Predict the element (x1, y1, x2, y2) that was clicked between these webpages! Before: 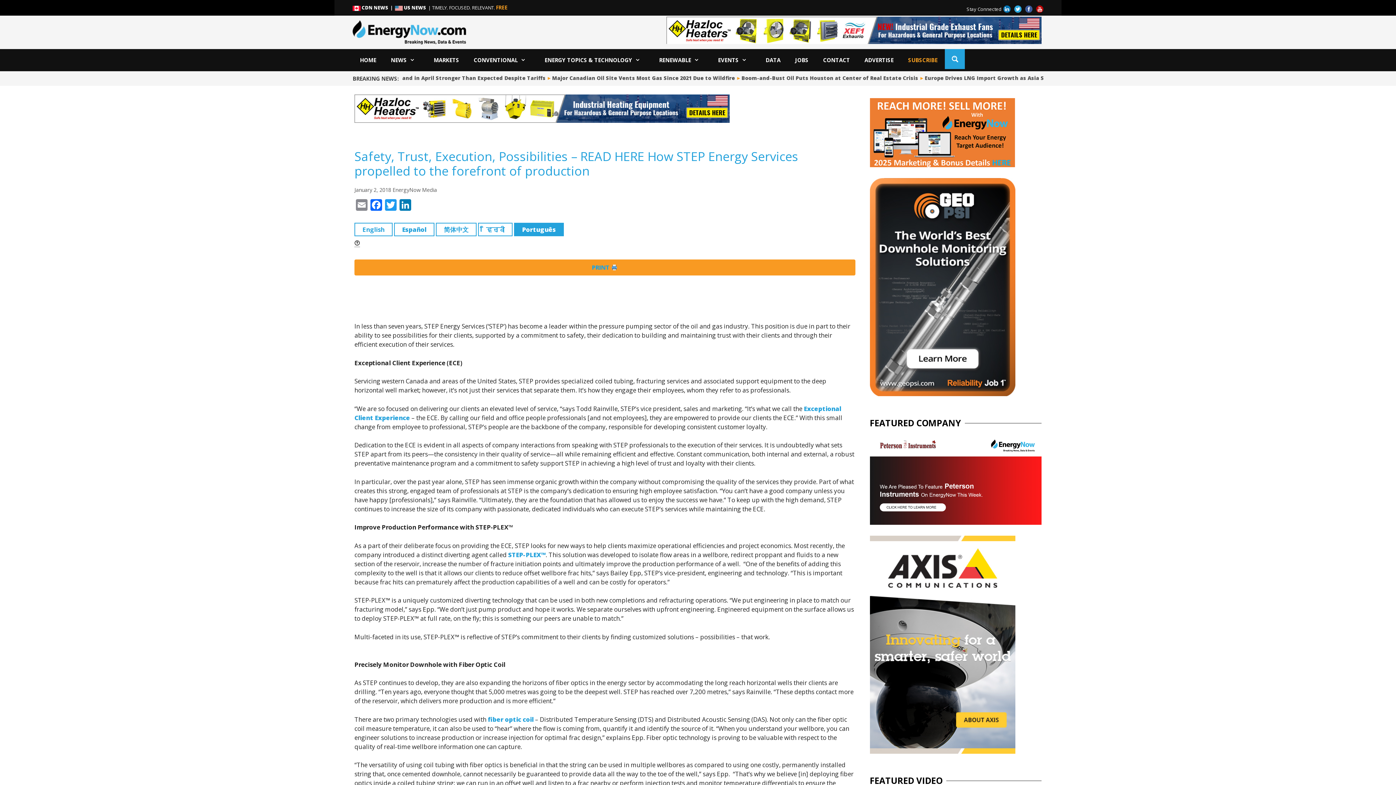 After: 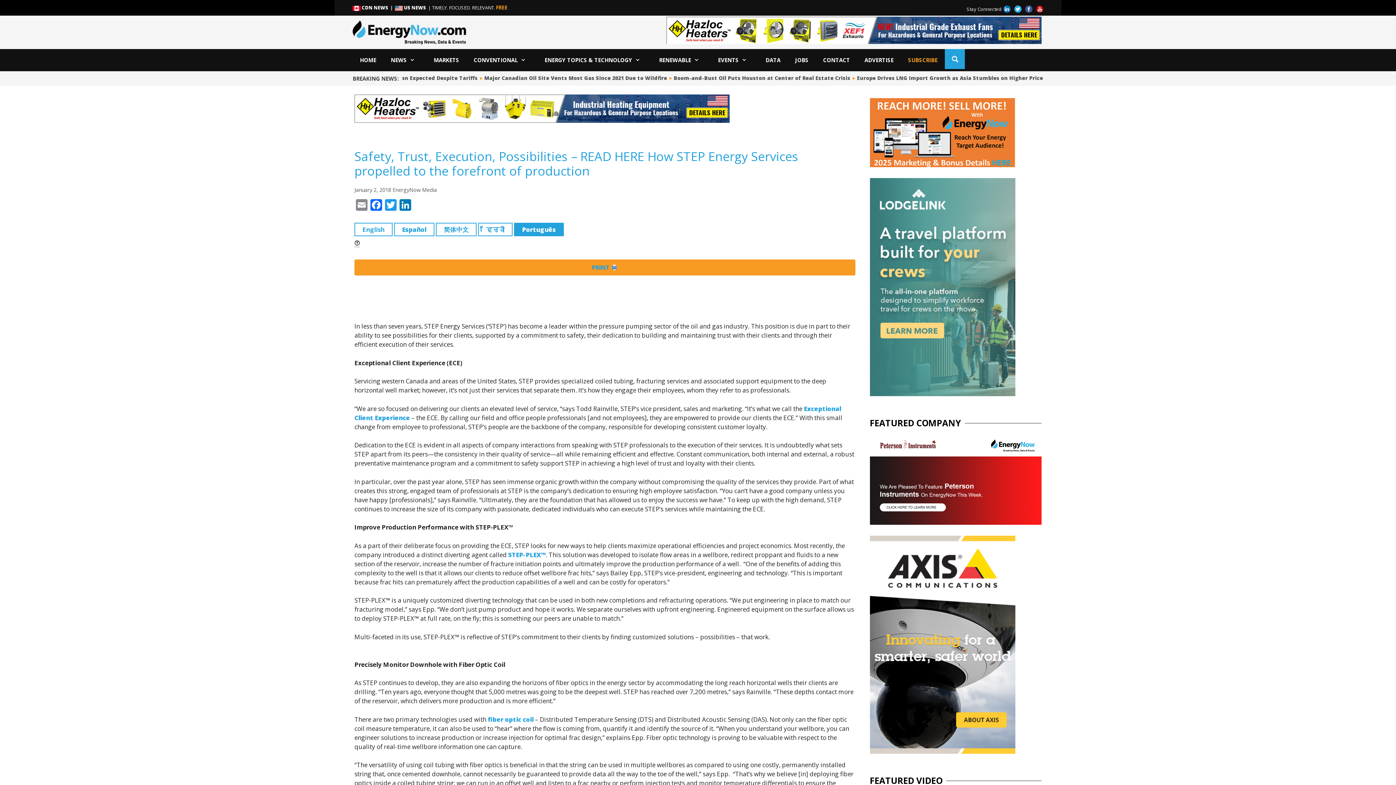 Action: bbox: (1012, 5, 1023, 11)